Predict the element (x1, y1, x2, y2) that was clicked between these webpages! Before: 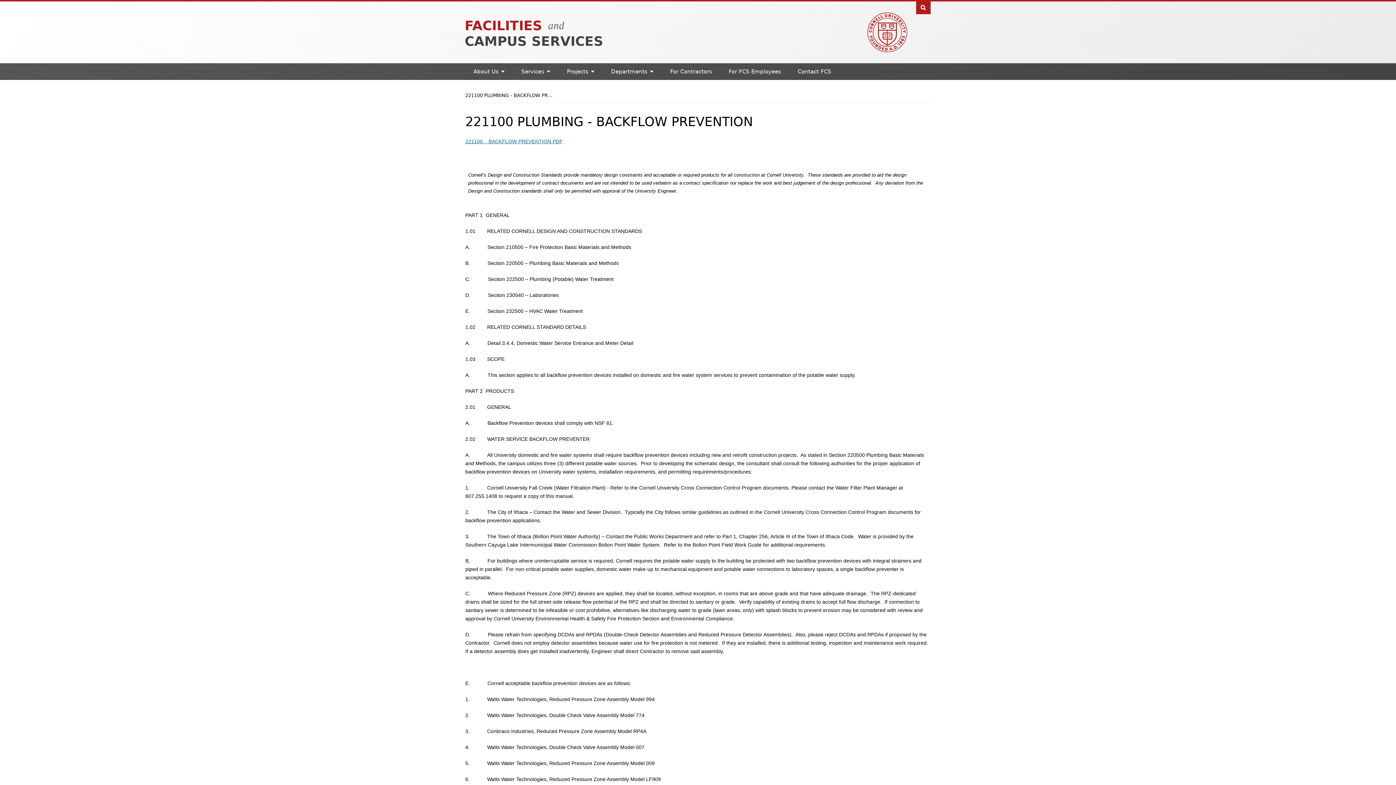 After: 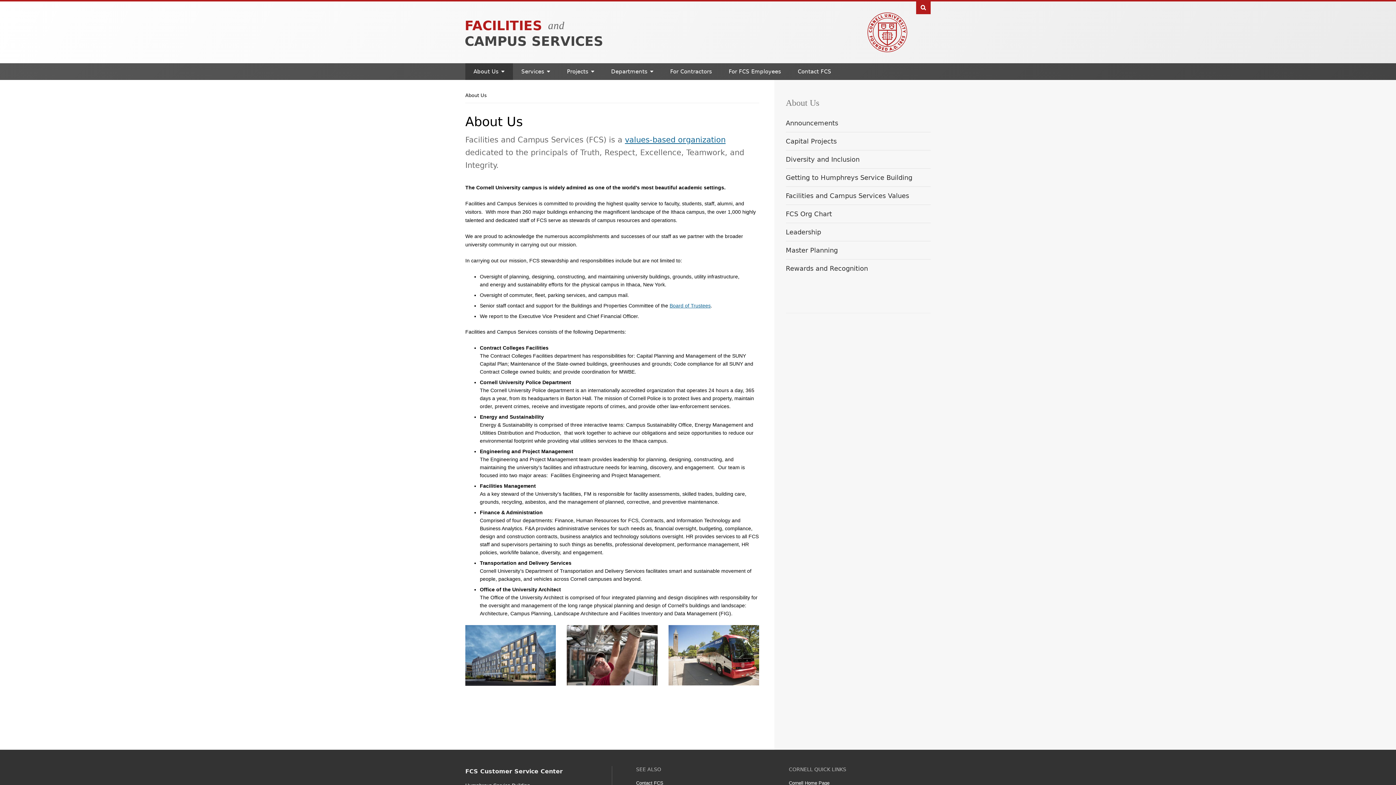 Action: bbox: (465, 63, 512, 80) label: About Us